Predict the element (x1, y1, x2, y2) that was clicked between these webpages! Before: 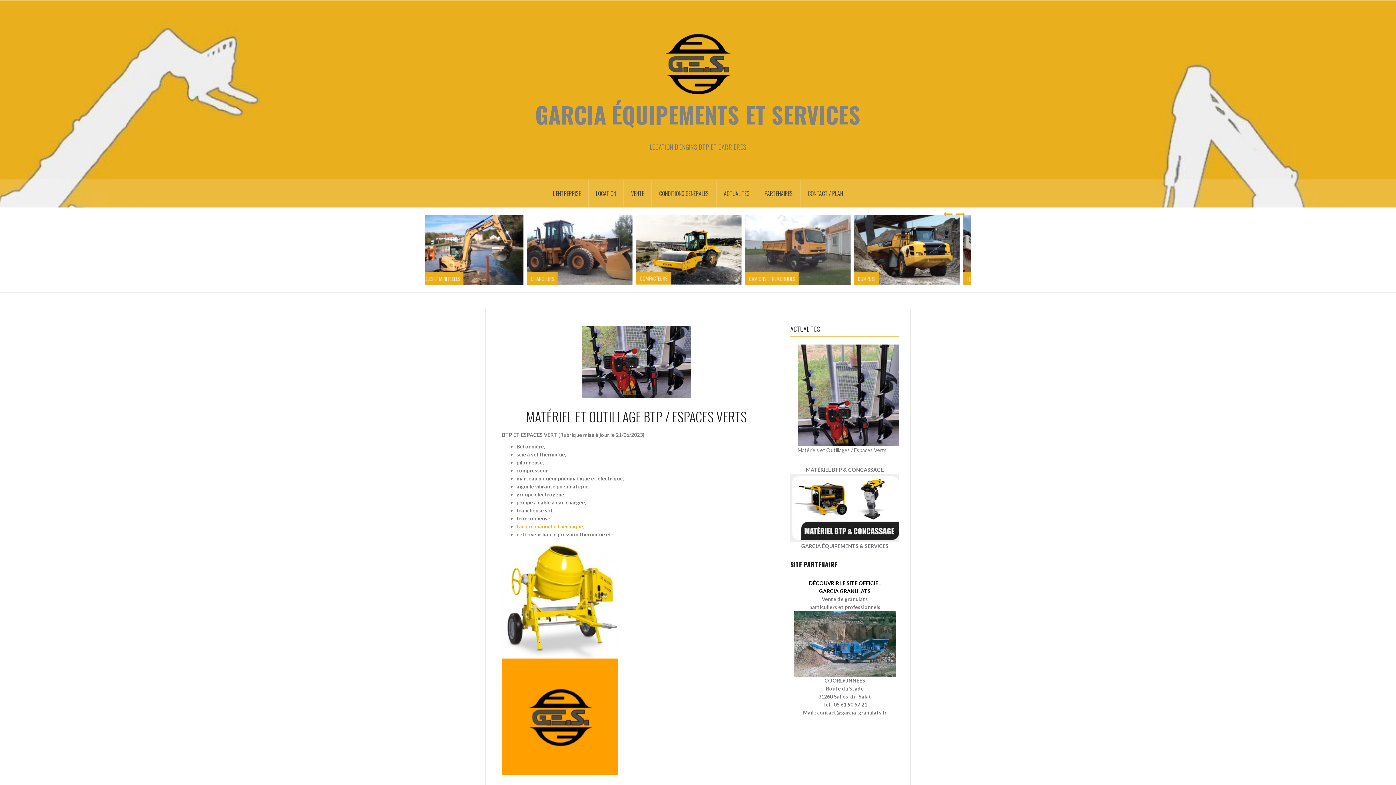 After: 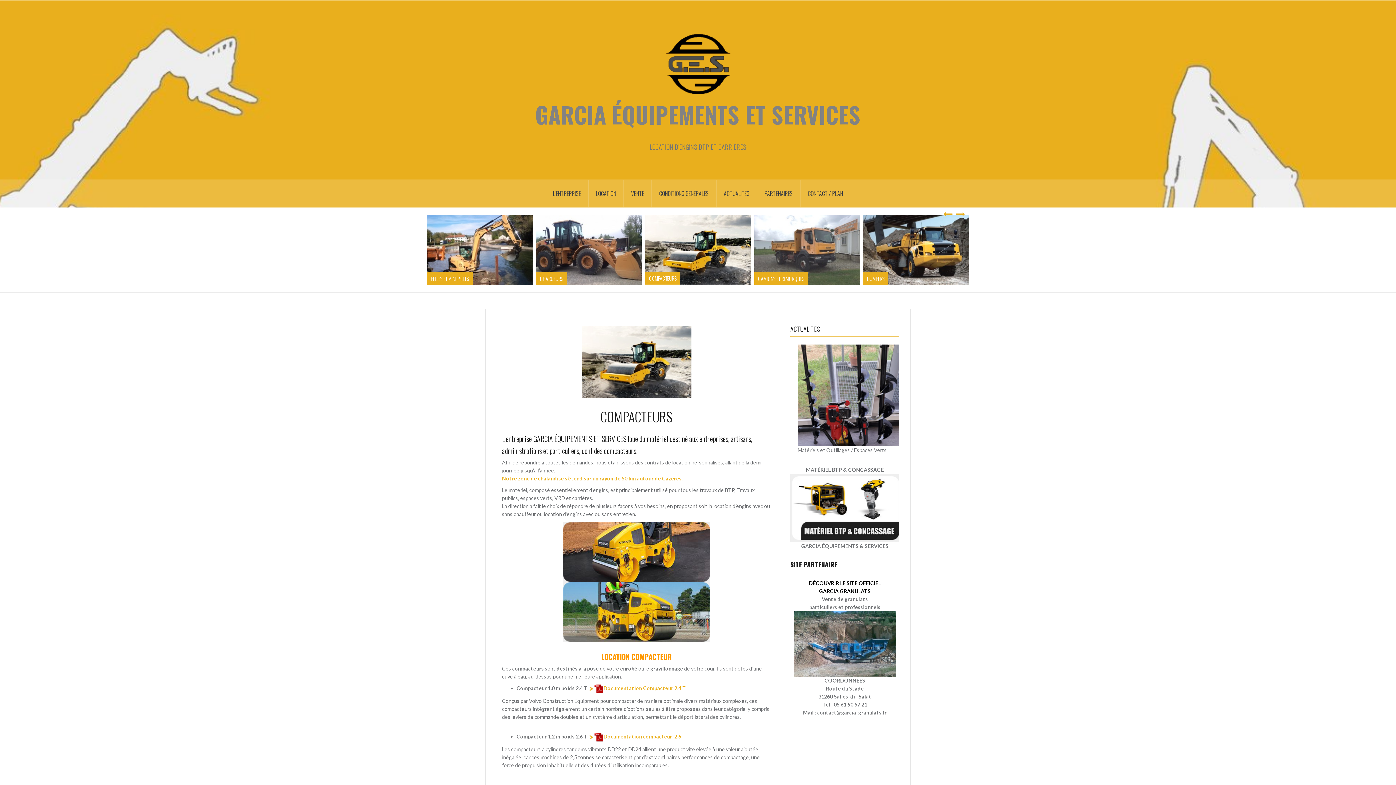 Action: bbox: (645, 246, 750, 252)